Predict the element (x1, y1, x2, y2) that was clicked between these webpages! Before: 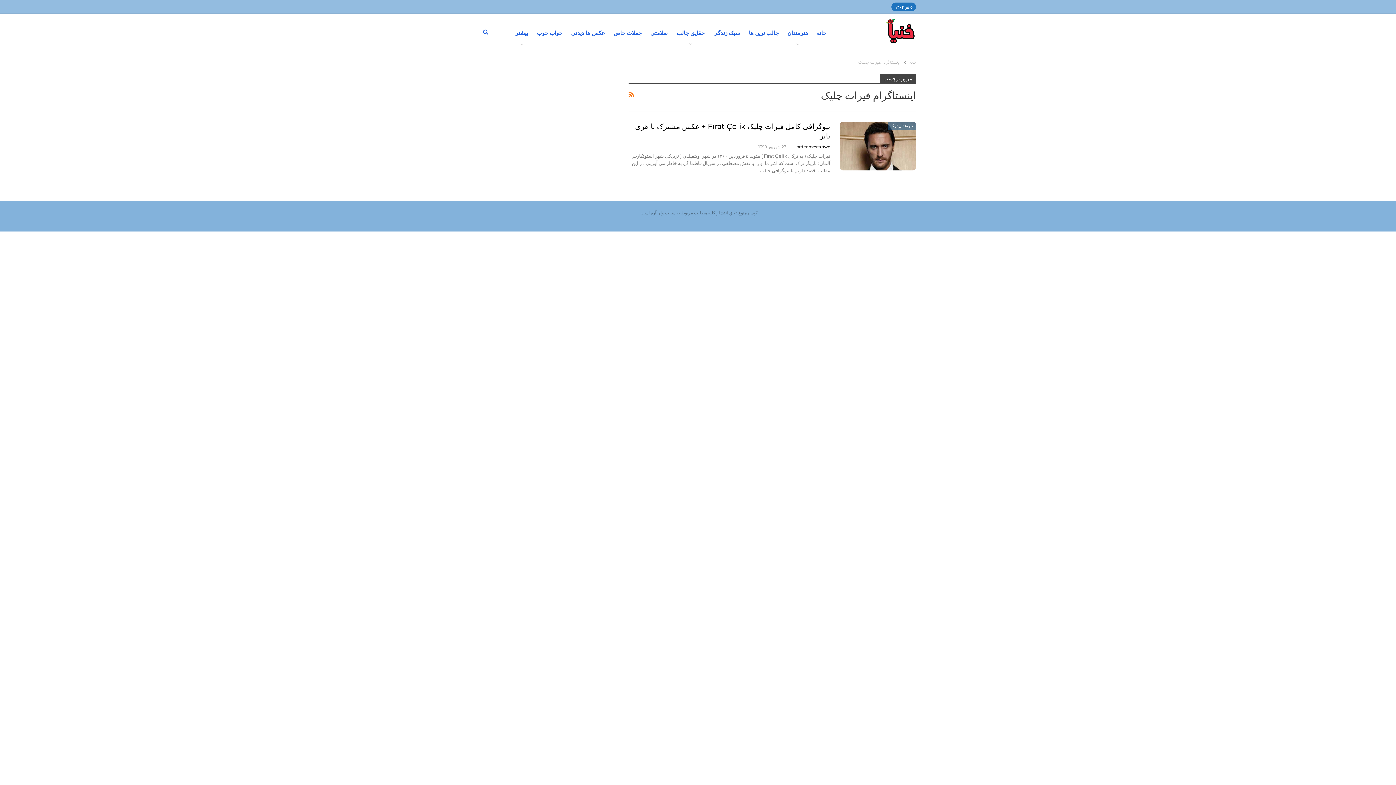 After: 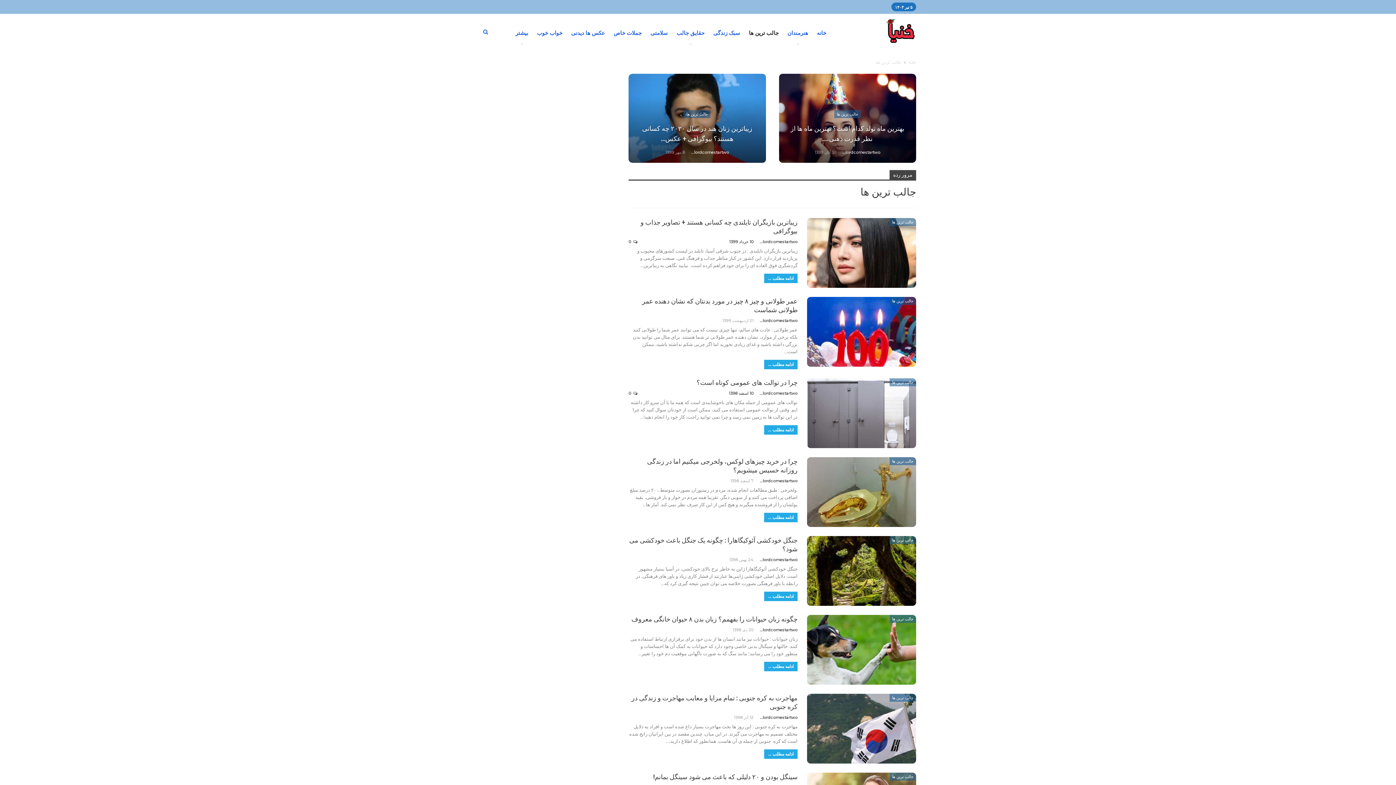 Action: label: جالب ترین ها bbox: (746, 16, 781, 49)